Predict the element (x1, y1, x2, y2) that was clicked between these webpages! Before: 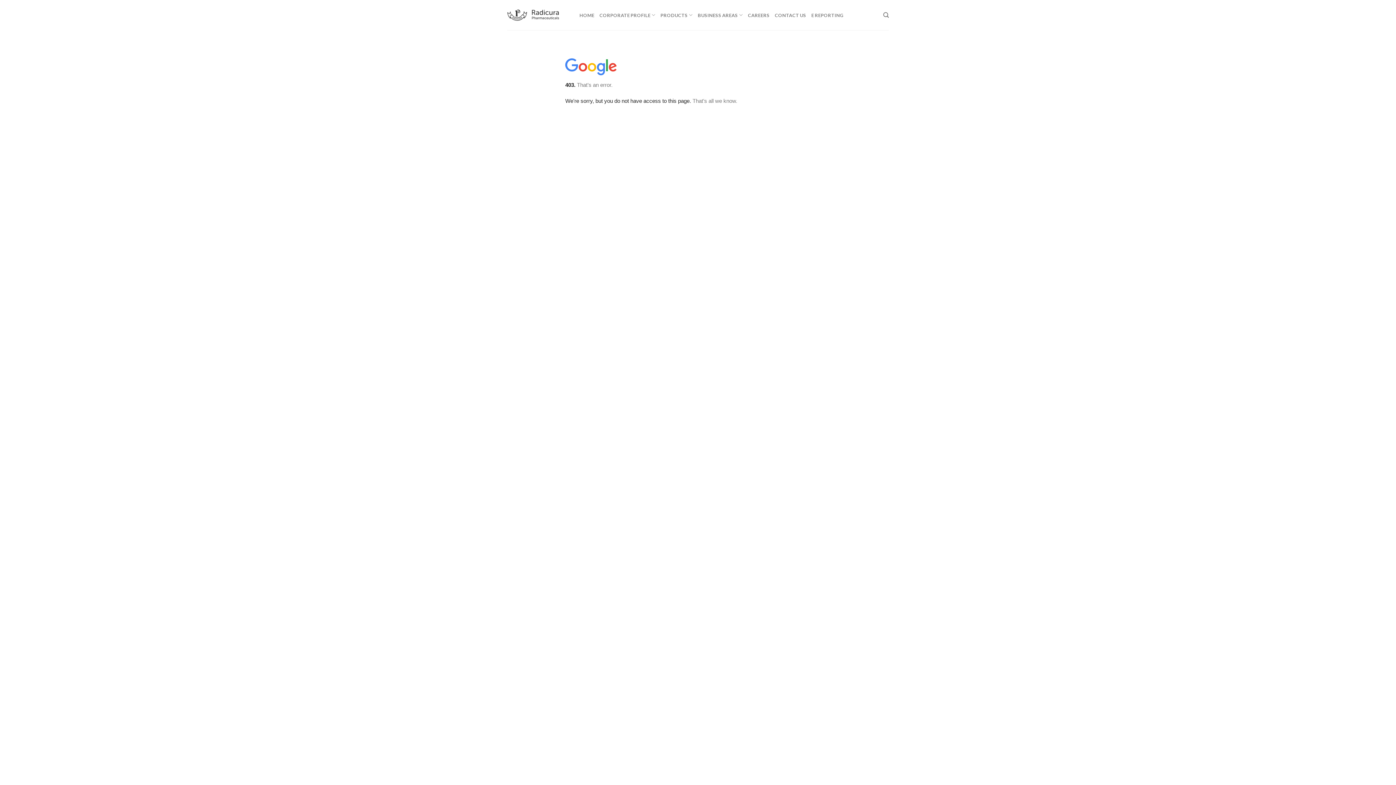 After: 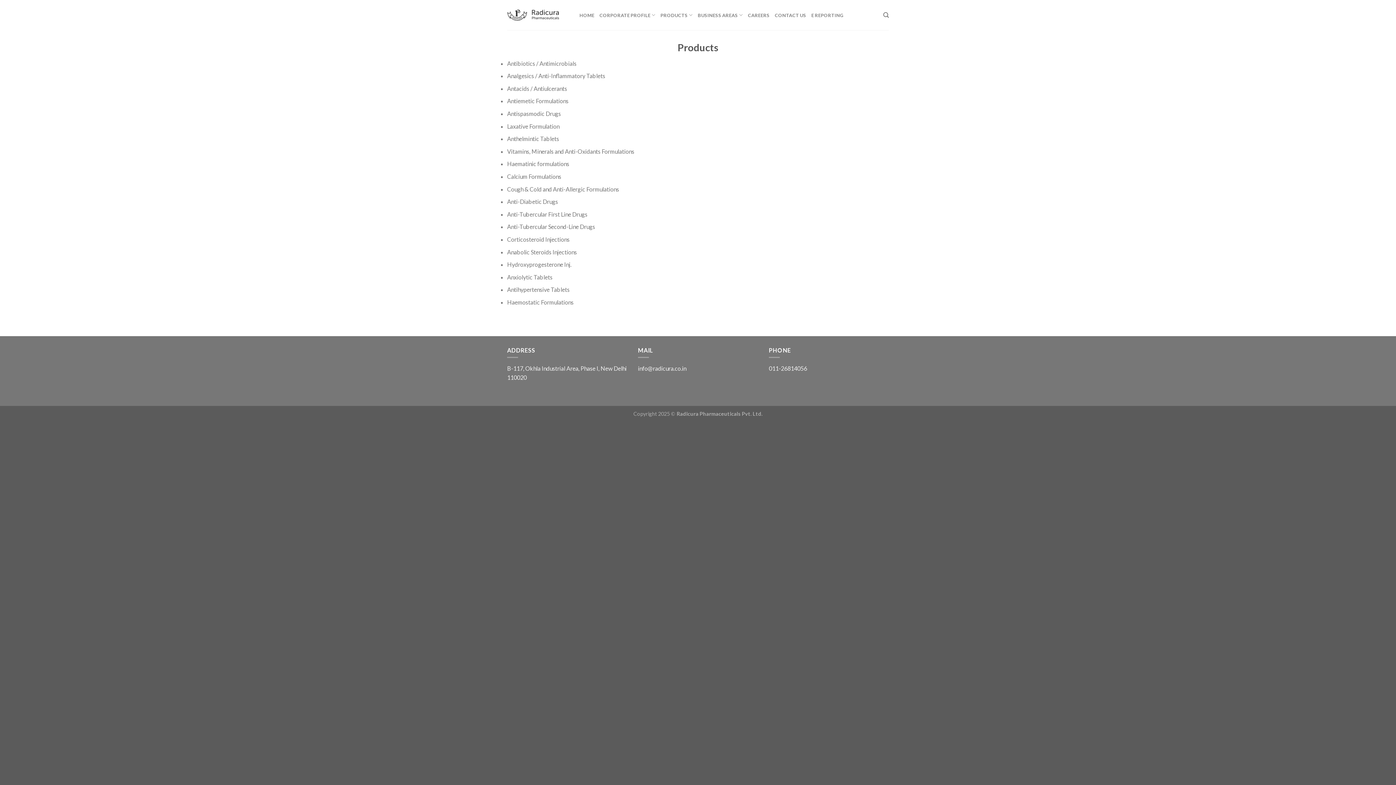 Action: label: PRODUCTS bbox: (660, 8, 692, 22)